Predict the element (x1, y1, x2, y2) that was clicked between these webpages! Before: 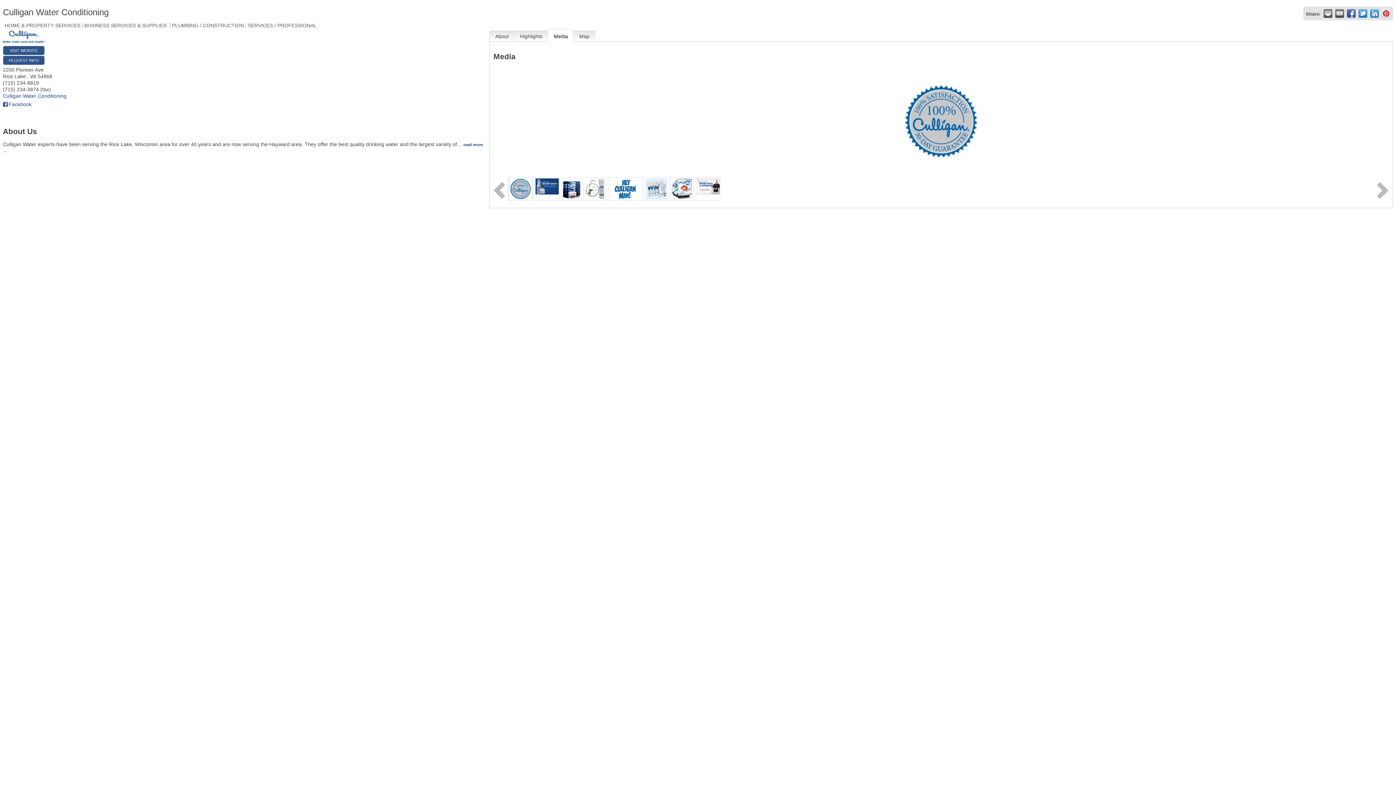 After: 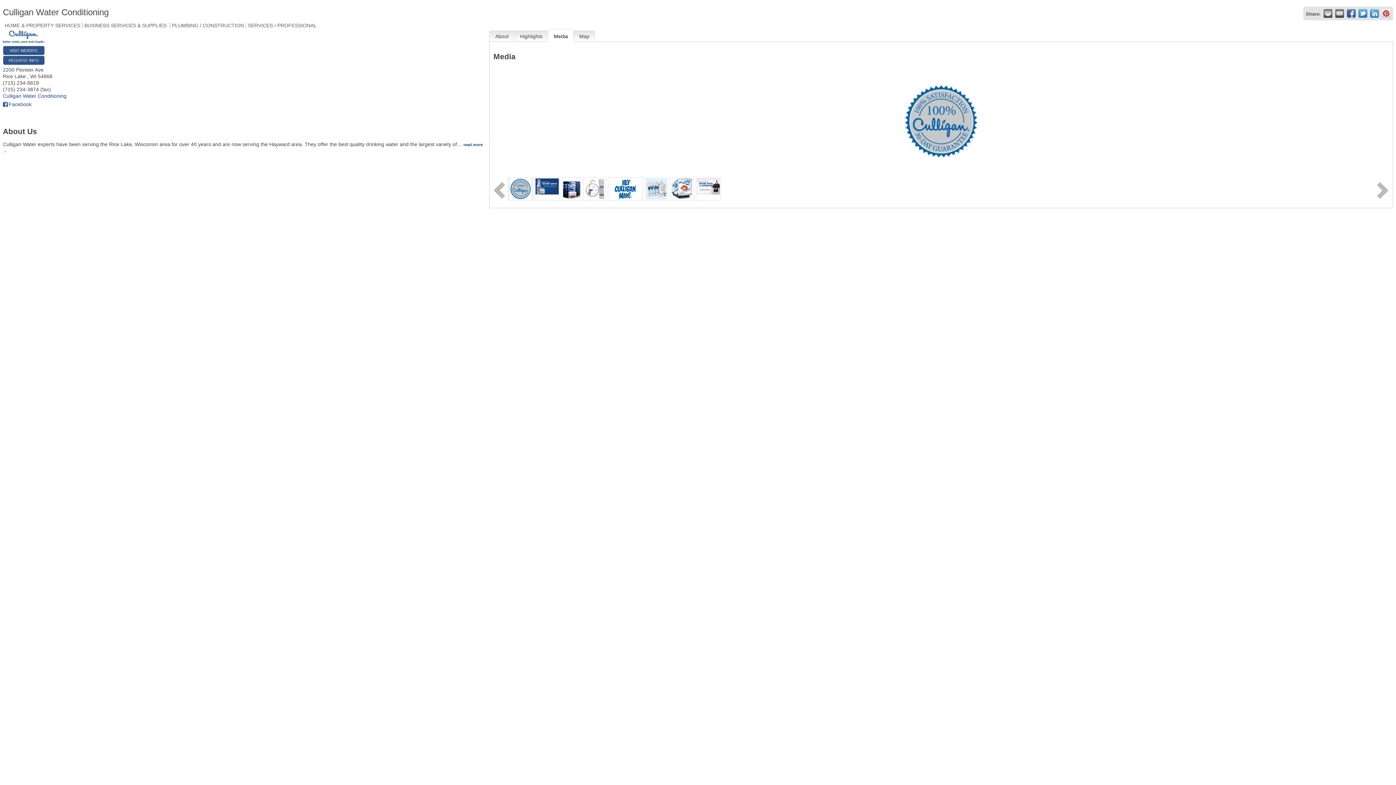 Action: bbox: (548, 29, 573, 41) label: Media